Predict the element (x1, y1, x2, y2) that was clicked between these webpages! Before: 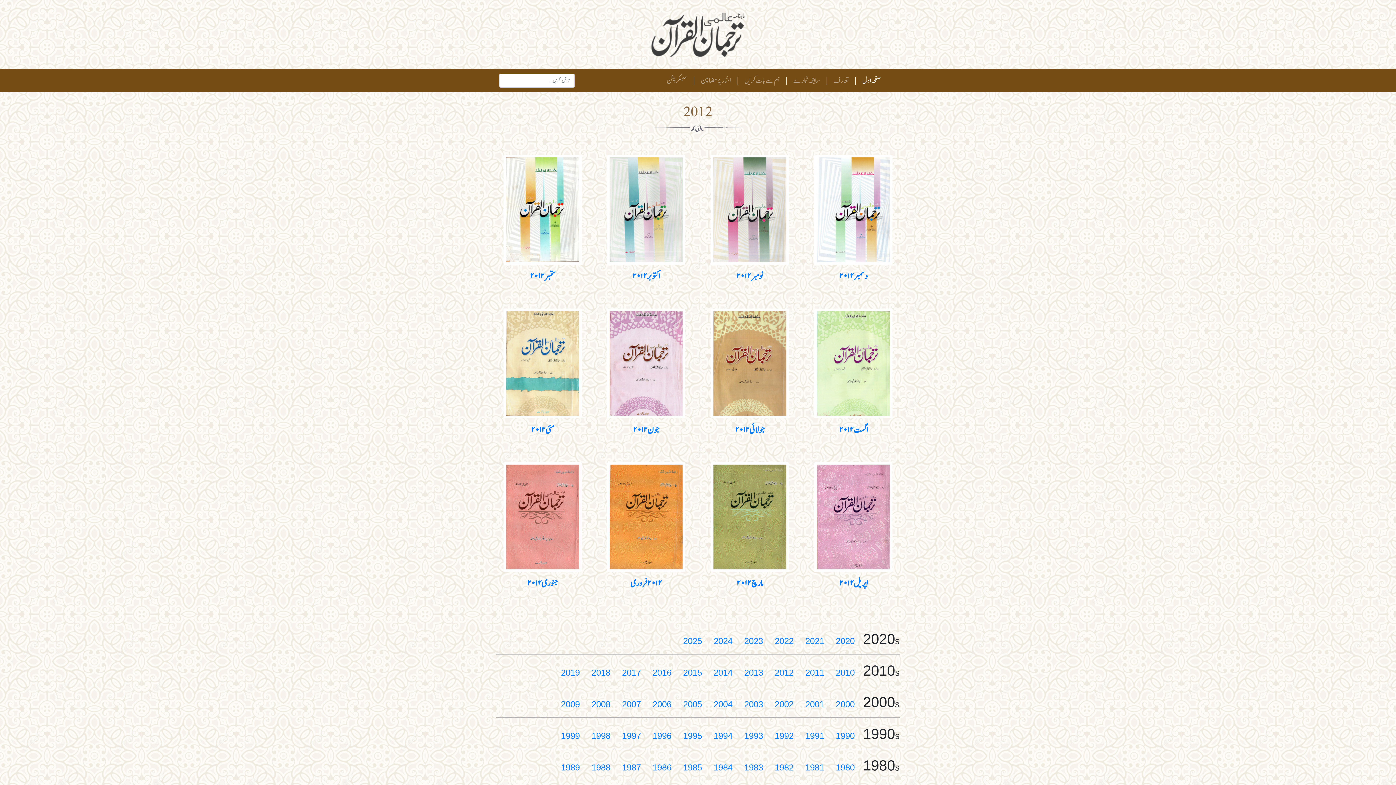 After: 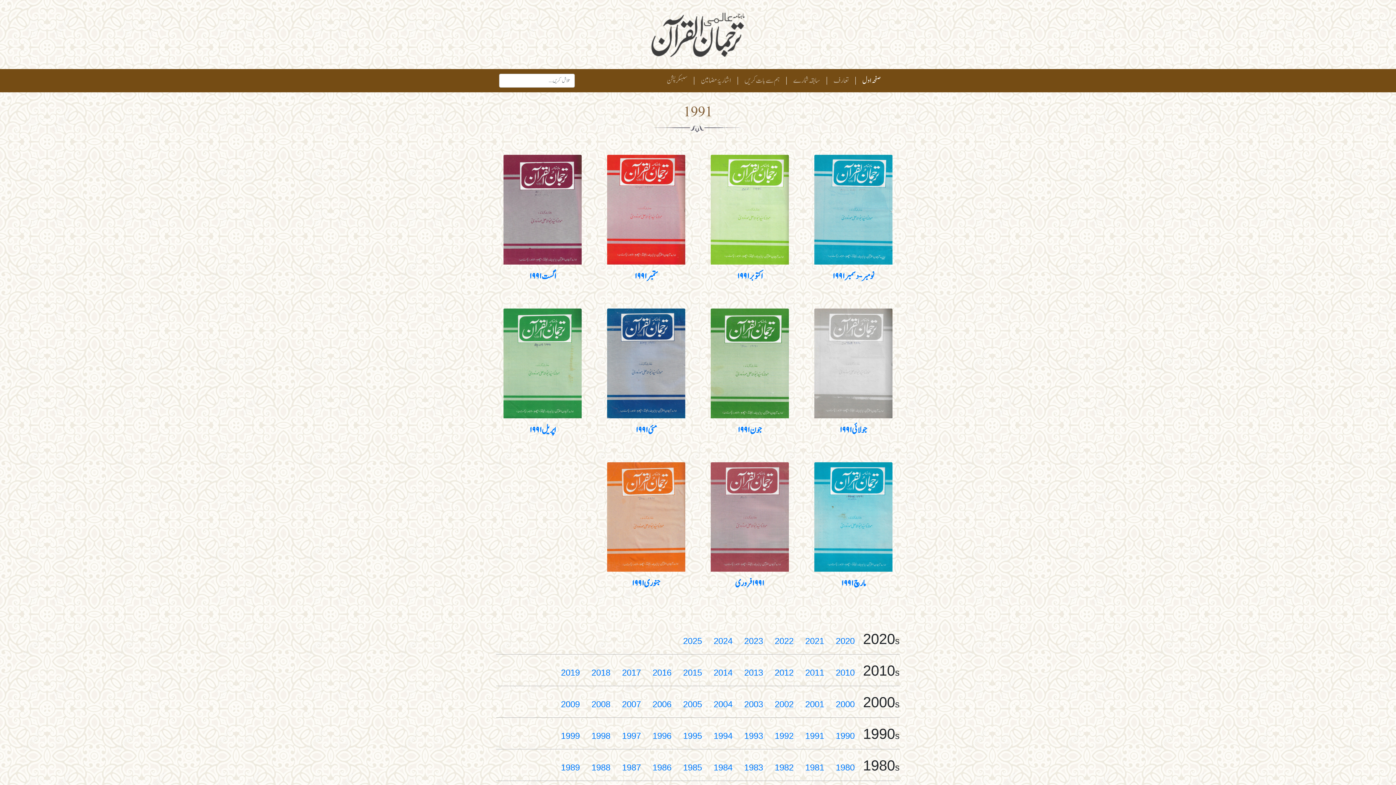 Action: bbox: (805, 731, 824, 741) label: 1991